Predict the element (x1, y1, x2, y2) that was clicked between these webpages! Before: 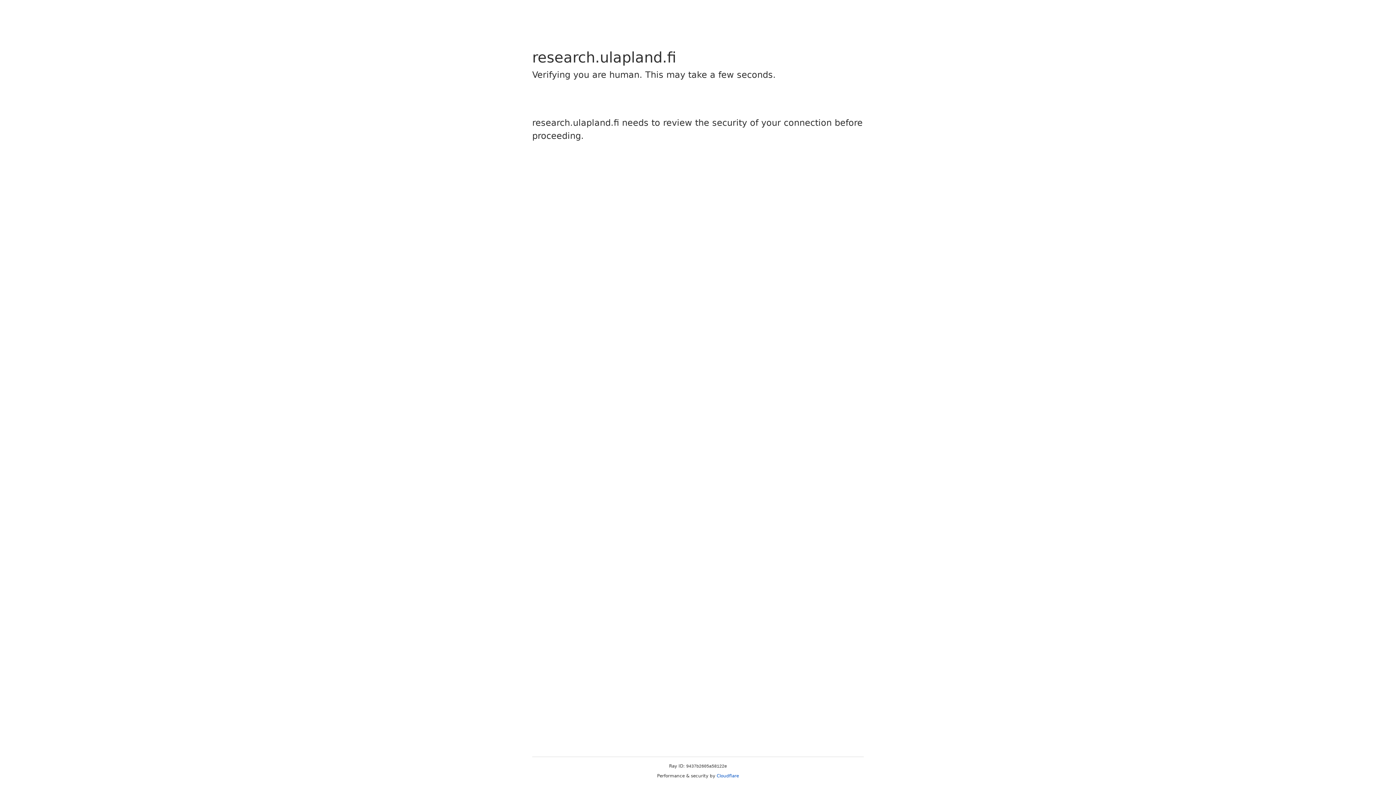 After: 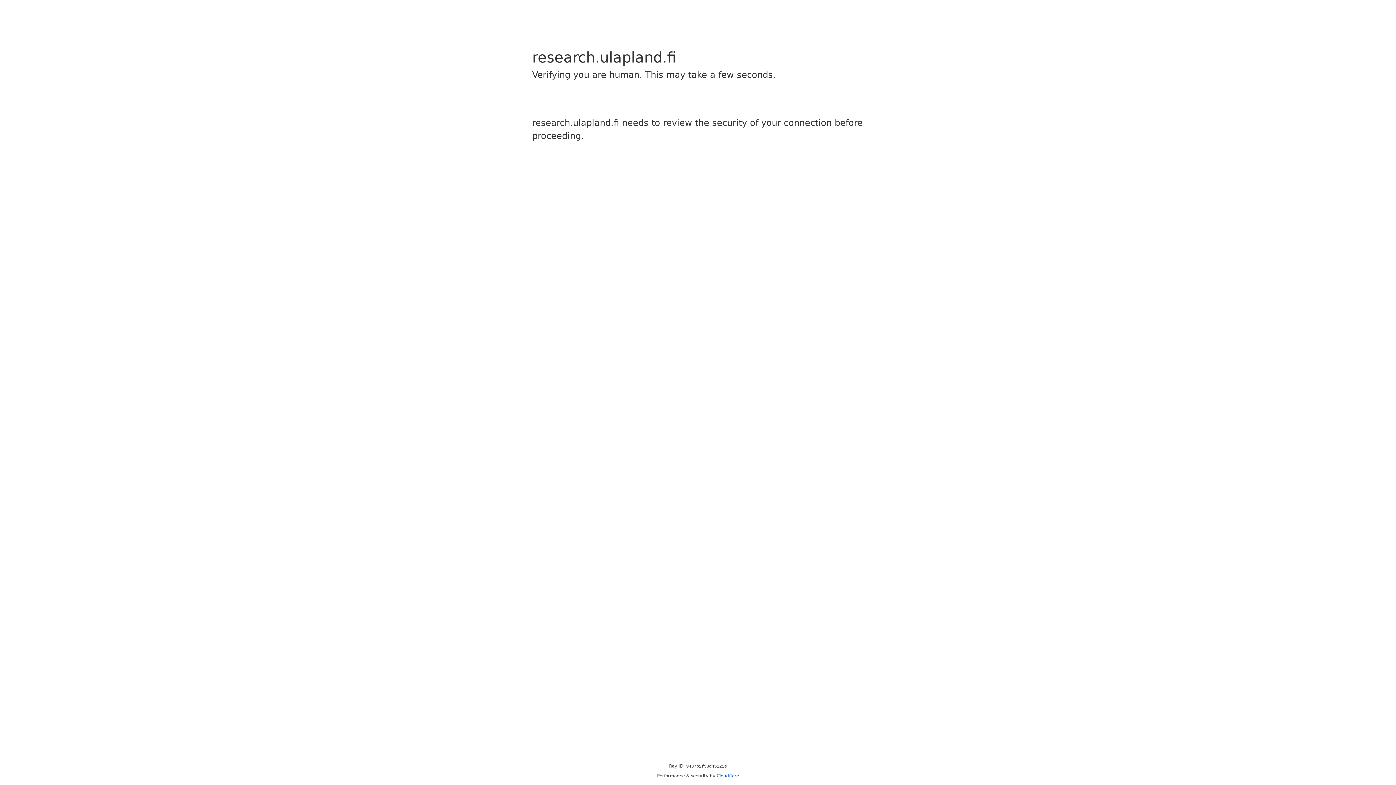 Action: bbox: (716, 773, 739, 778) label: Cloudflare